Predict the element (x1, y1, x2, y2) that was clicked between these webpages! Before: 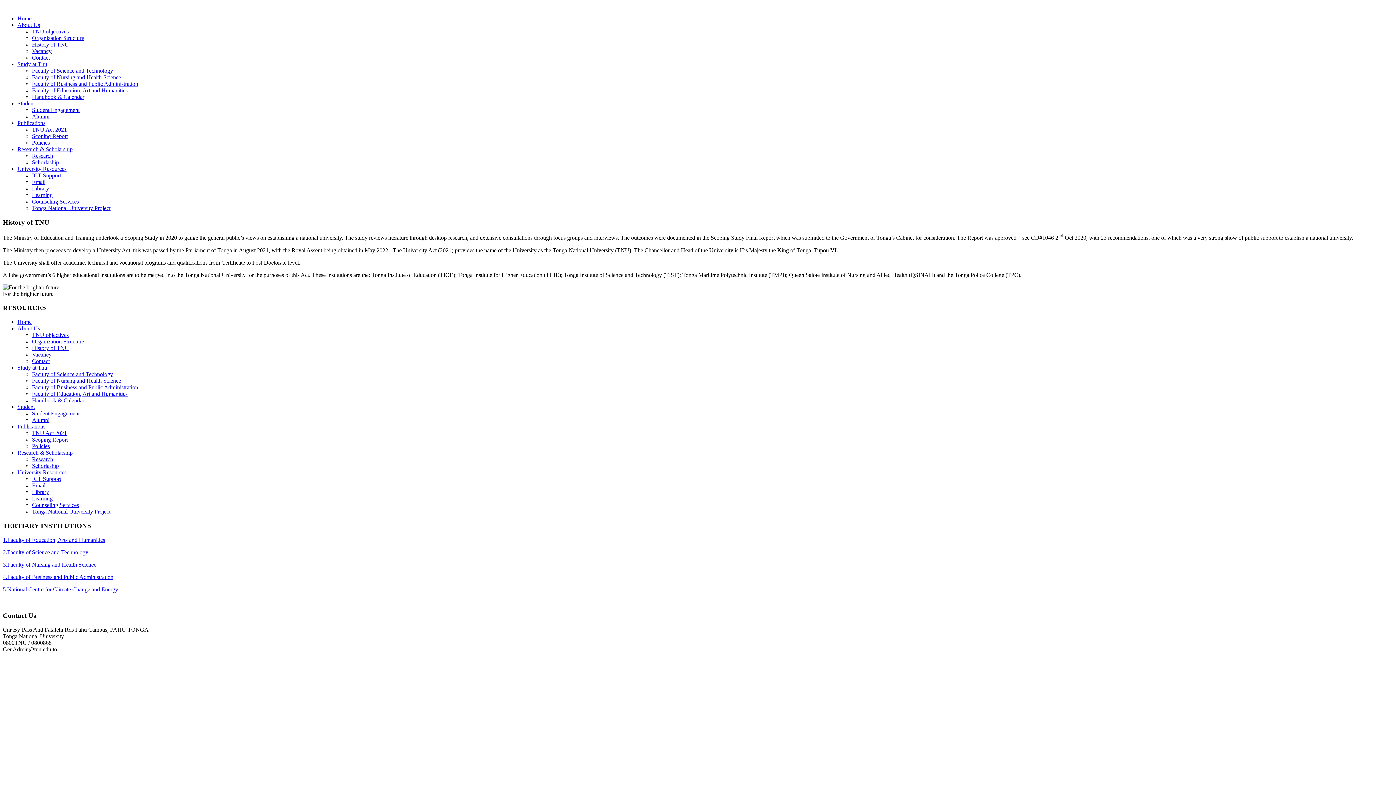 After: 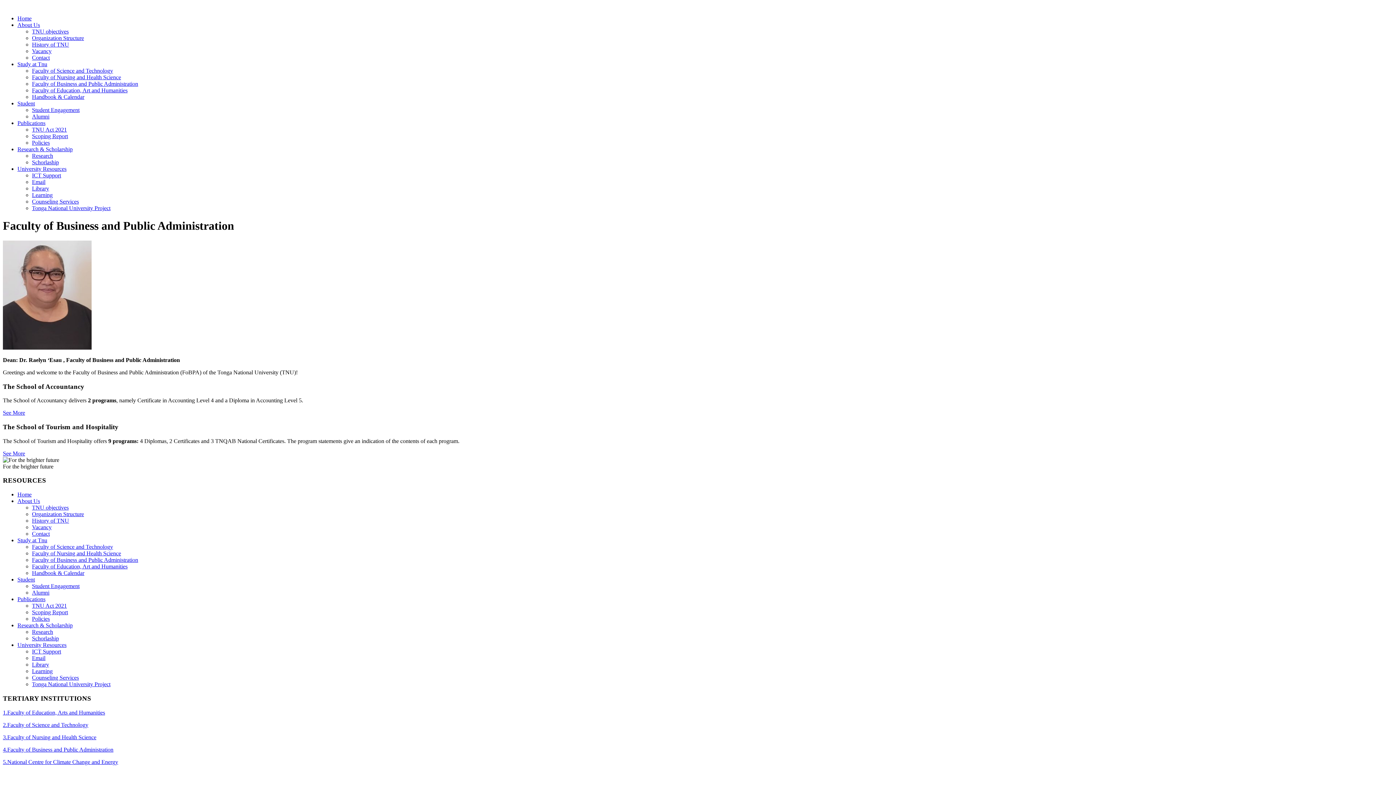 Action: label: 4.Faculty of Business and Public Administration bbox: (2, 574, 113, 580)